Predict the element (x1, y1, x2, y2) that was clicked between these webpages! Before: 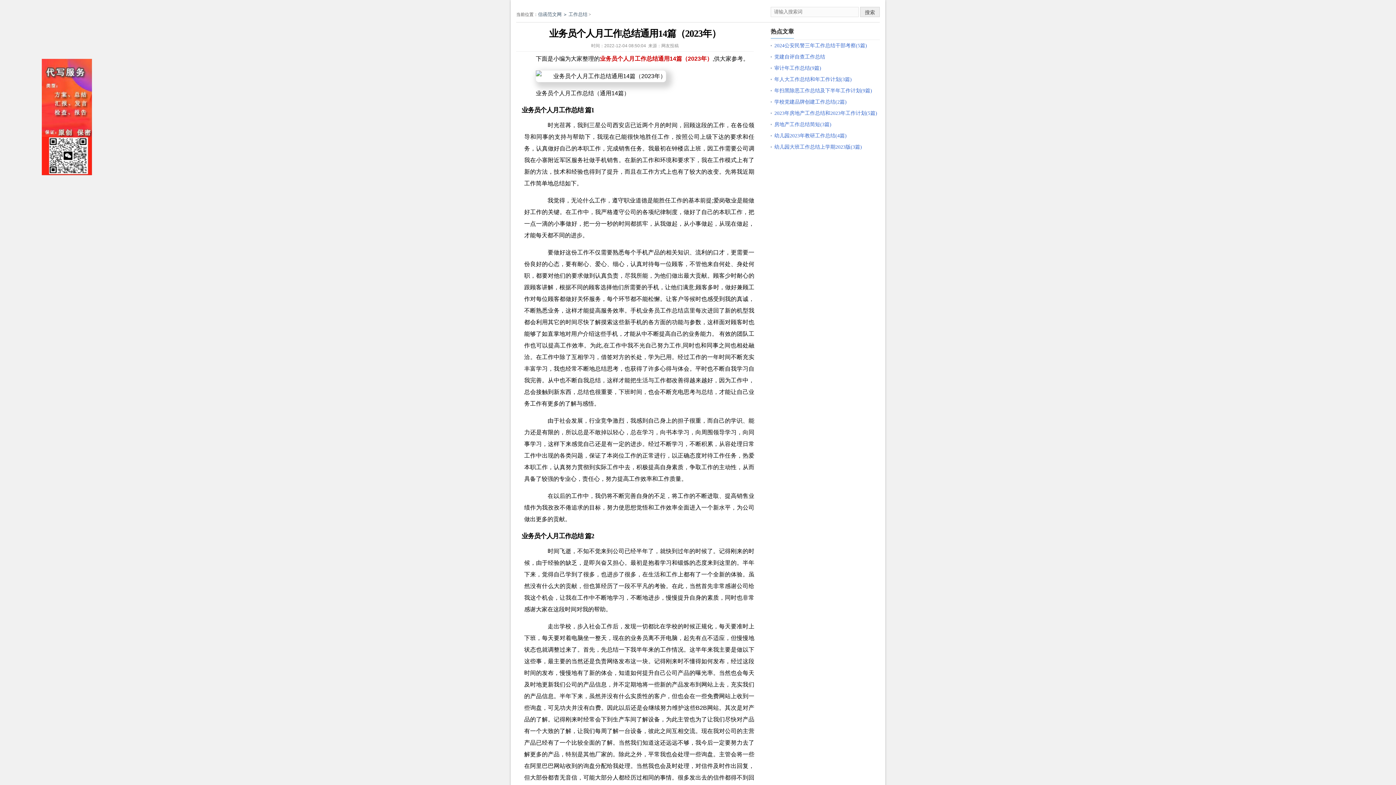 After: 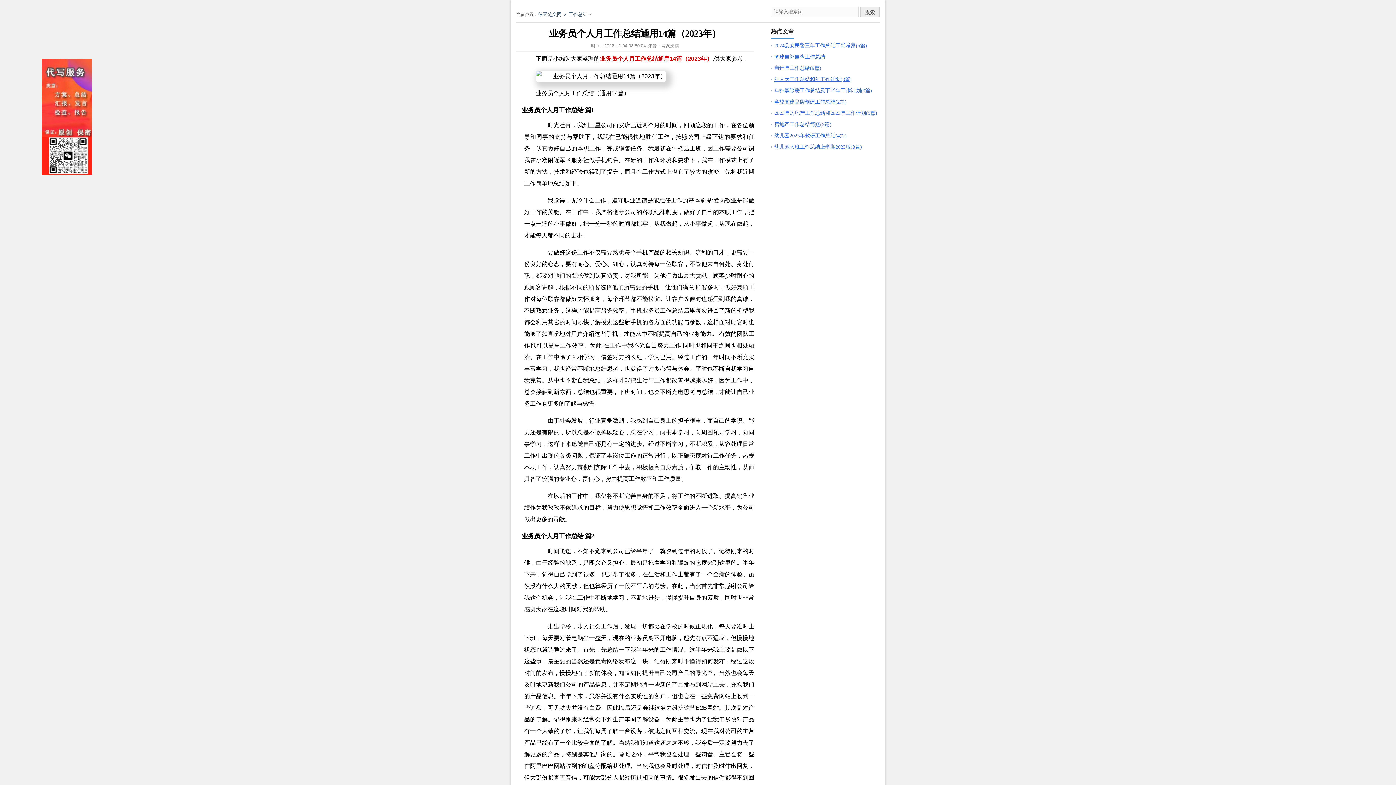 Action: bbox: (774, 76, 852, 82) label: 年人大工作总结和年工作计划(3篇)